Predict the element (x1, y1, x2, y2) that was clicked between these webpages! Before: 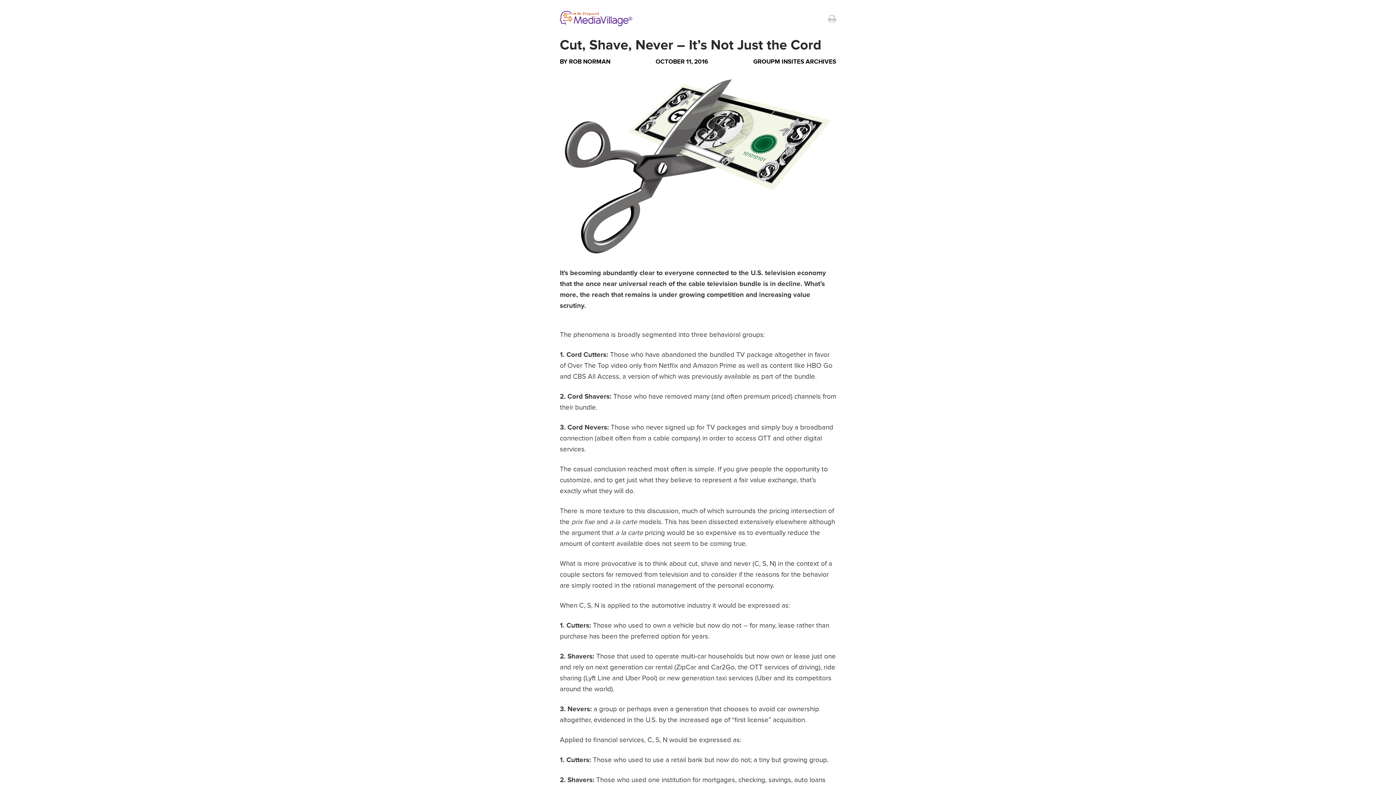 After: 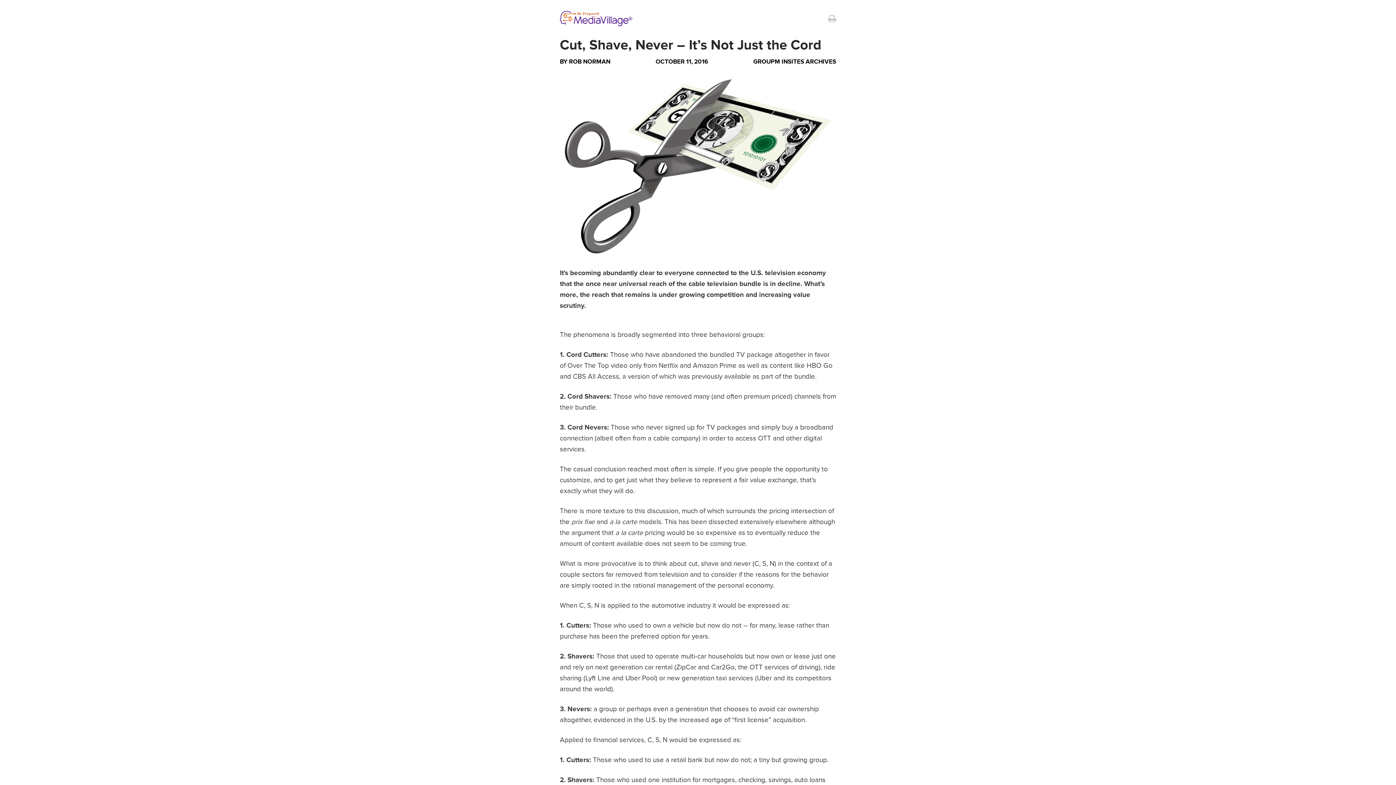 Action: bbox: (828, 14, 836, 22)